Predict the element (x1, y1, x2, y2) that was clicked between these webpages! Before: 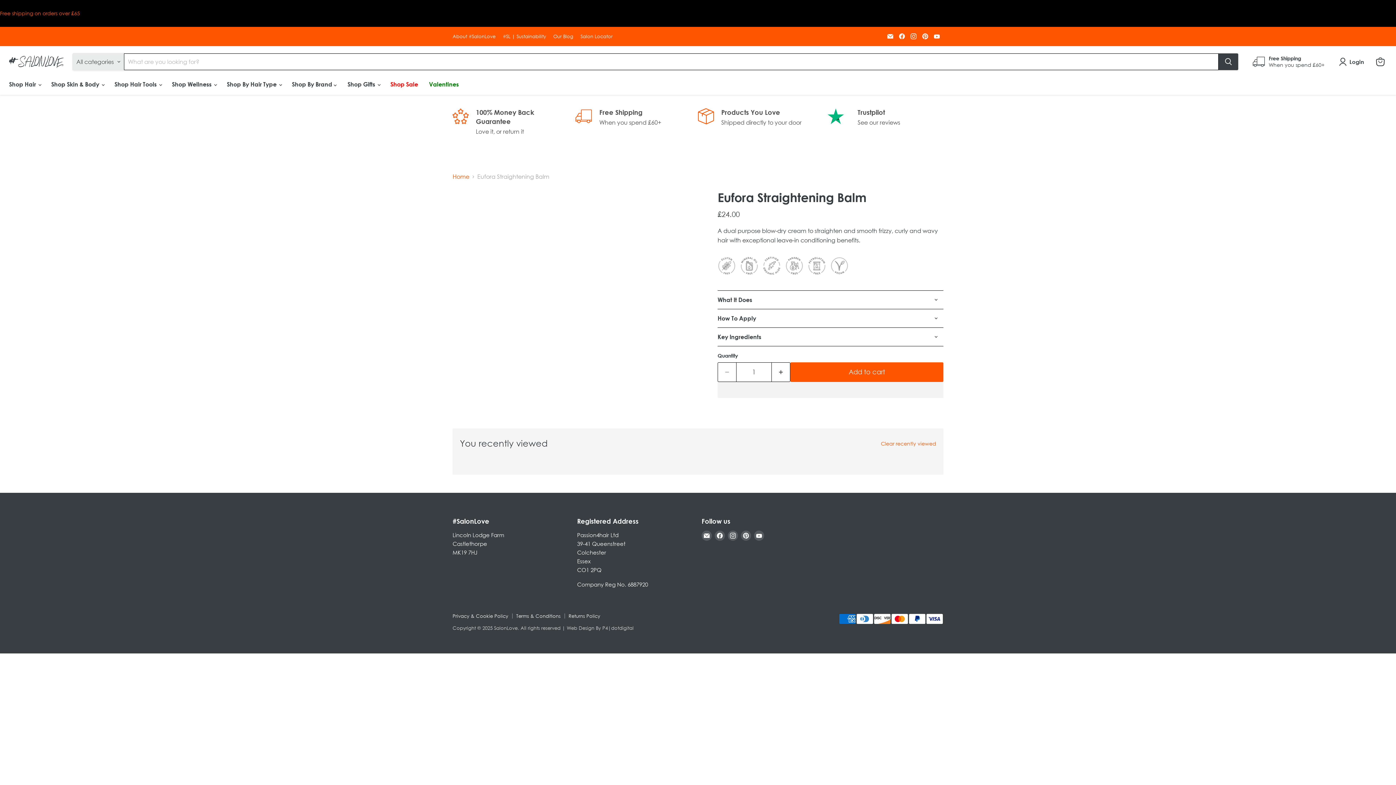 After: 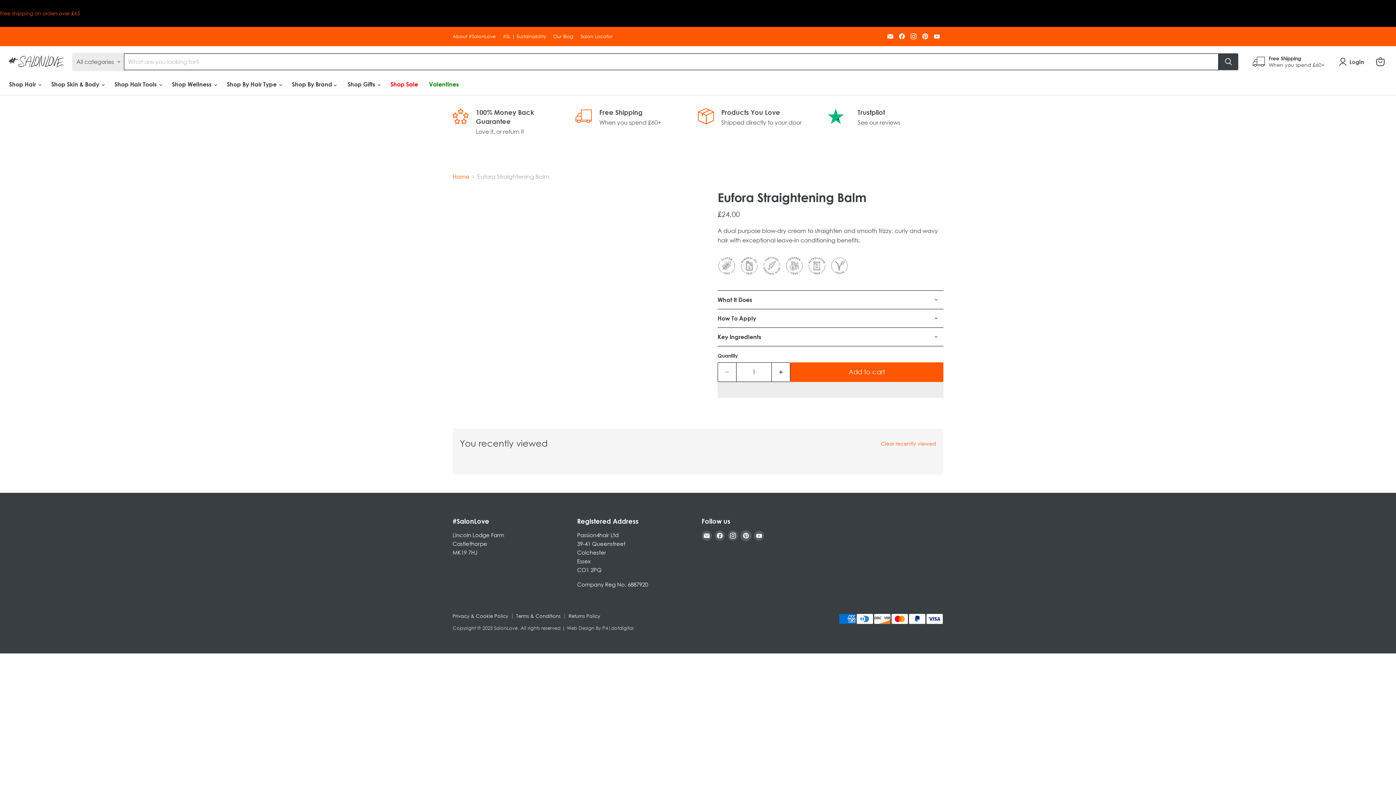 Action: bbox: (741, 530, 751, 541) label: Find us on Pinterest